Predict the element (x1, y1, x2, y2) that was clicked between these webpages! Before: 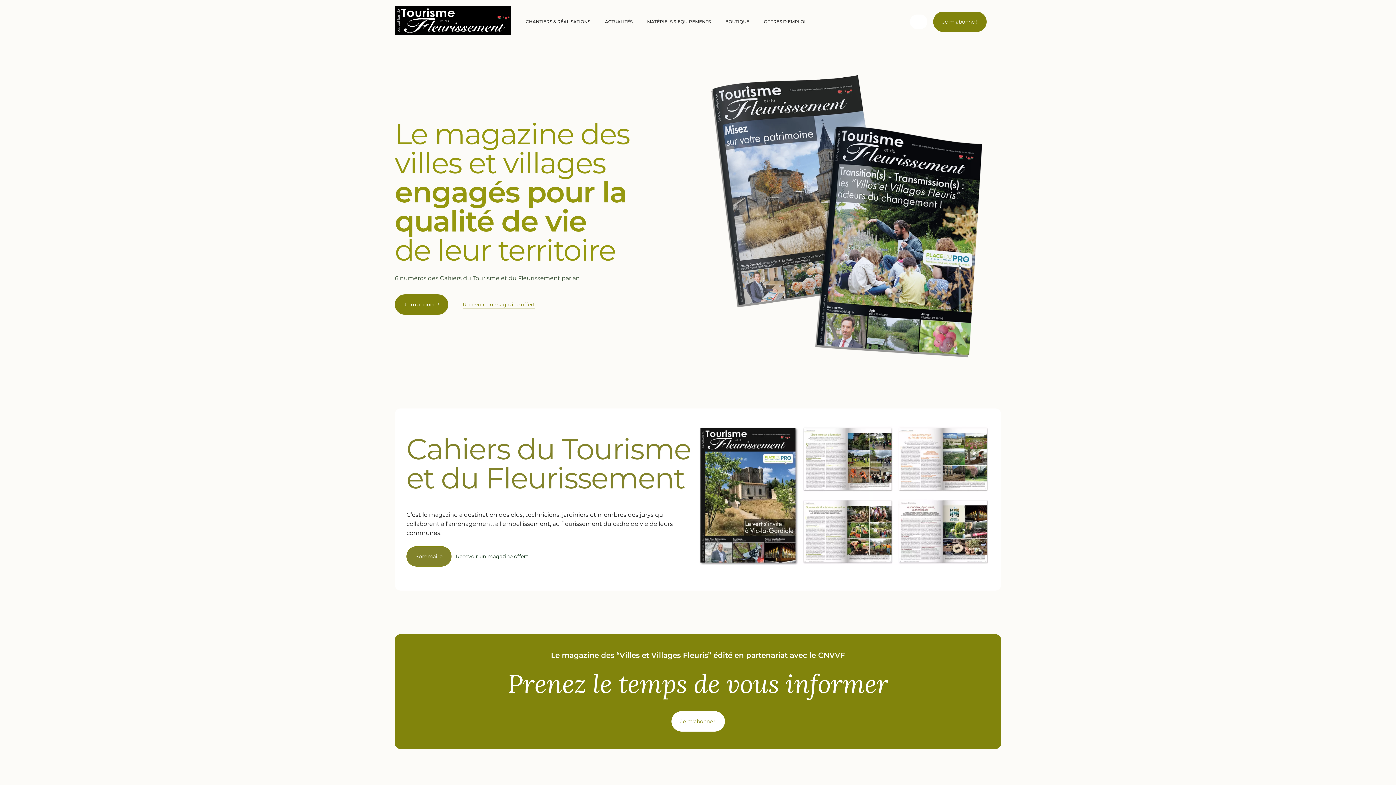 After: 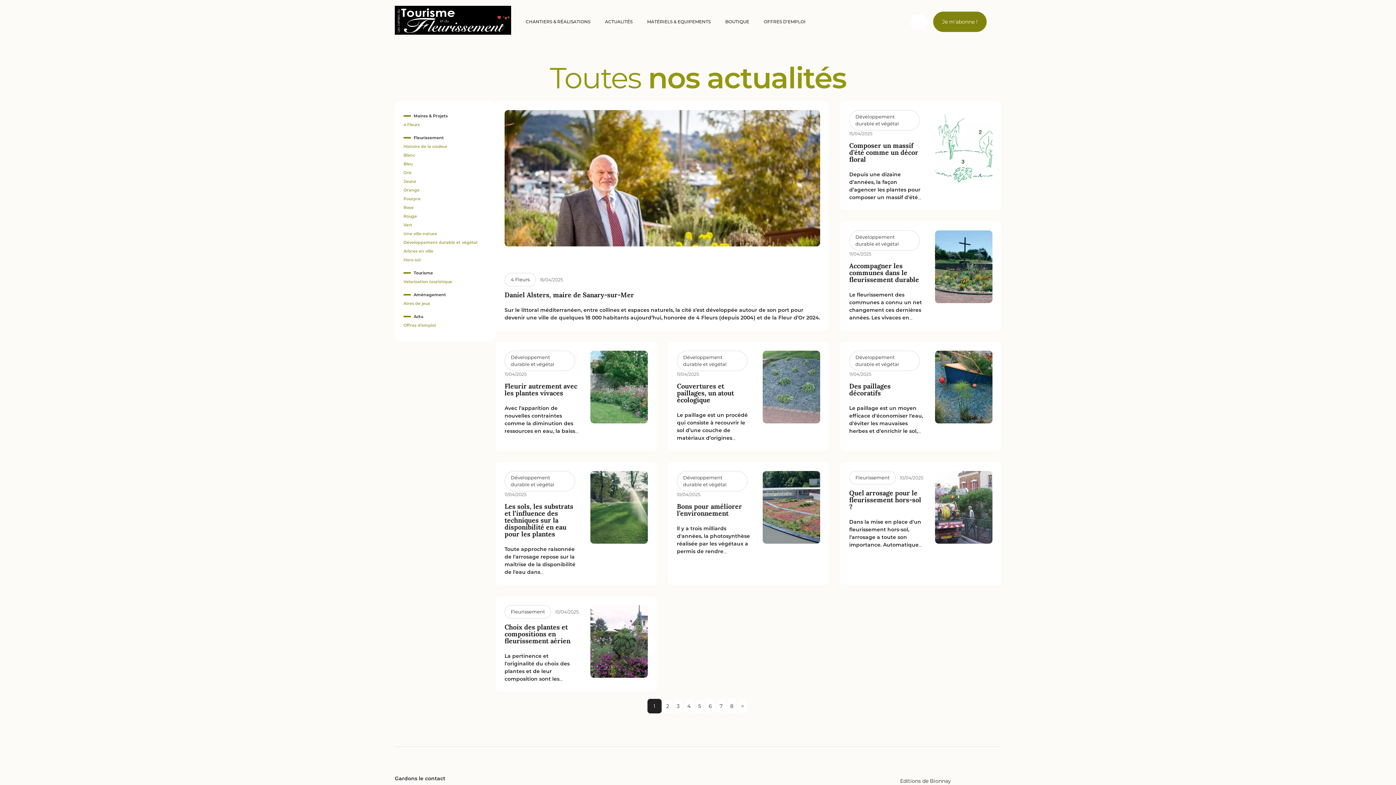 Action: label: ACTUALITÉS bbox: (605, 17, 632, 26)